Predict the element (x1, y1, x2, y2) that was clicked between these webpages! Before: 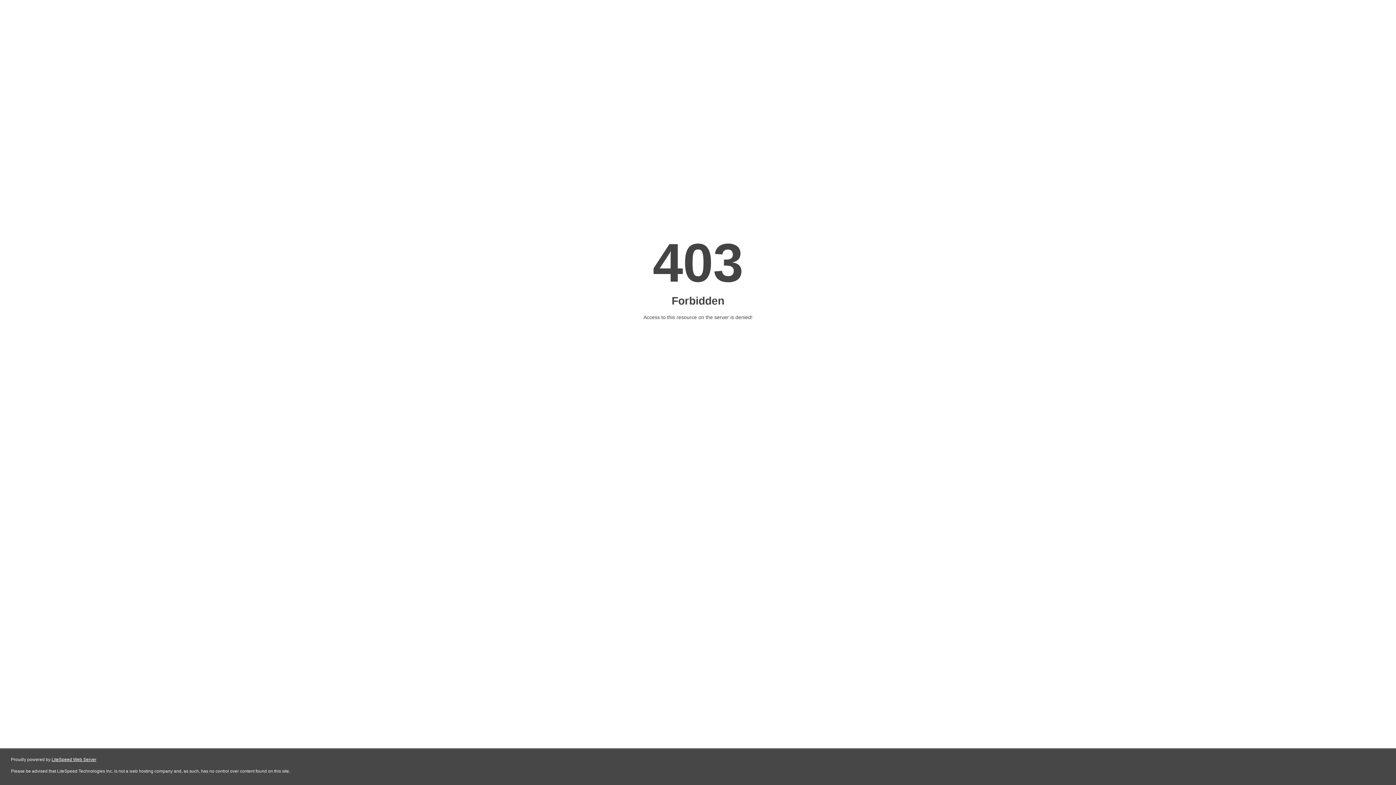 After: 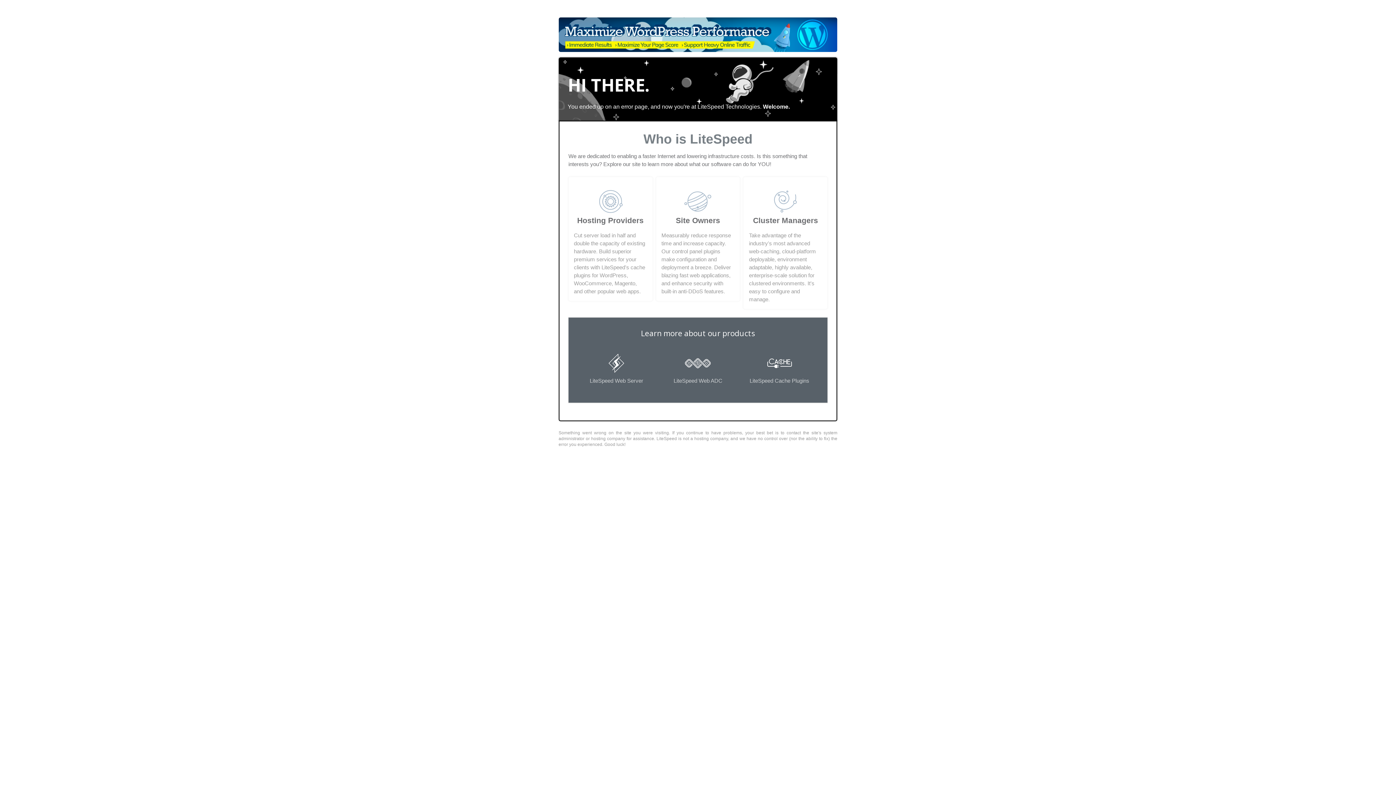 Action: label: LiteSpeed Web Server bbox: (51, 757, 96, 762)